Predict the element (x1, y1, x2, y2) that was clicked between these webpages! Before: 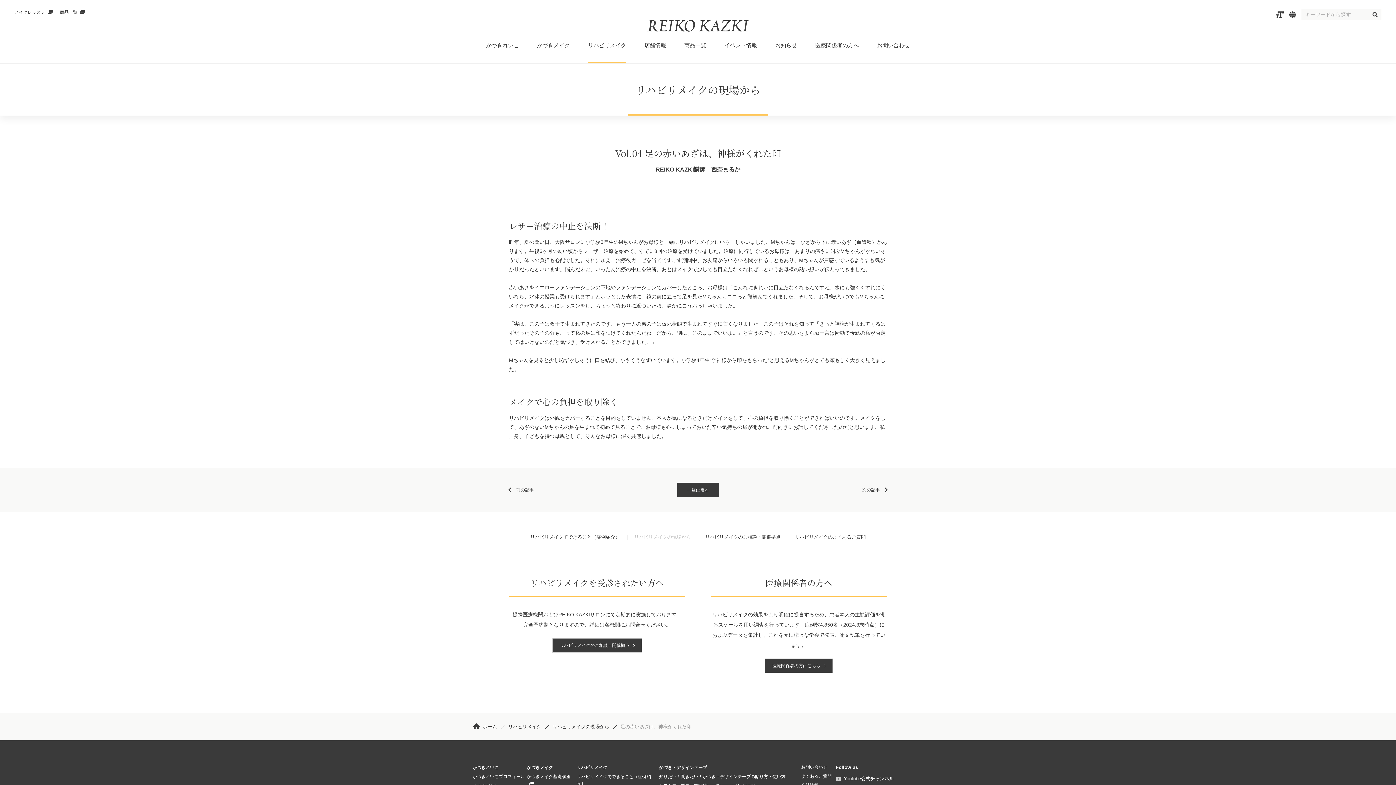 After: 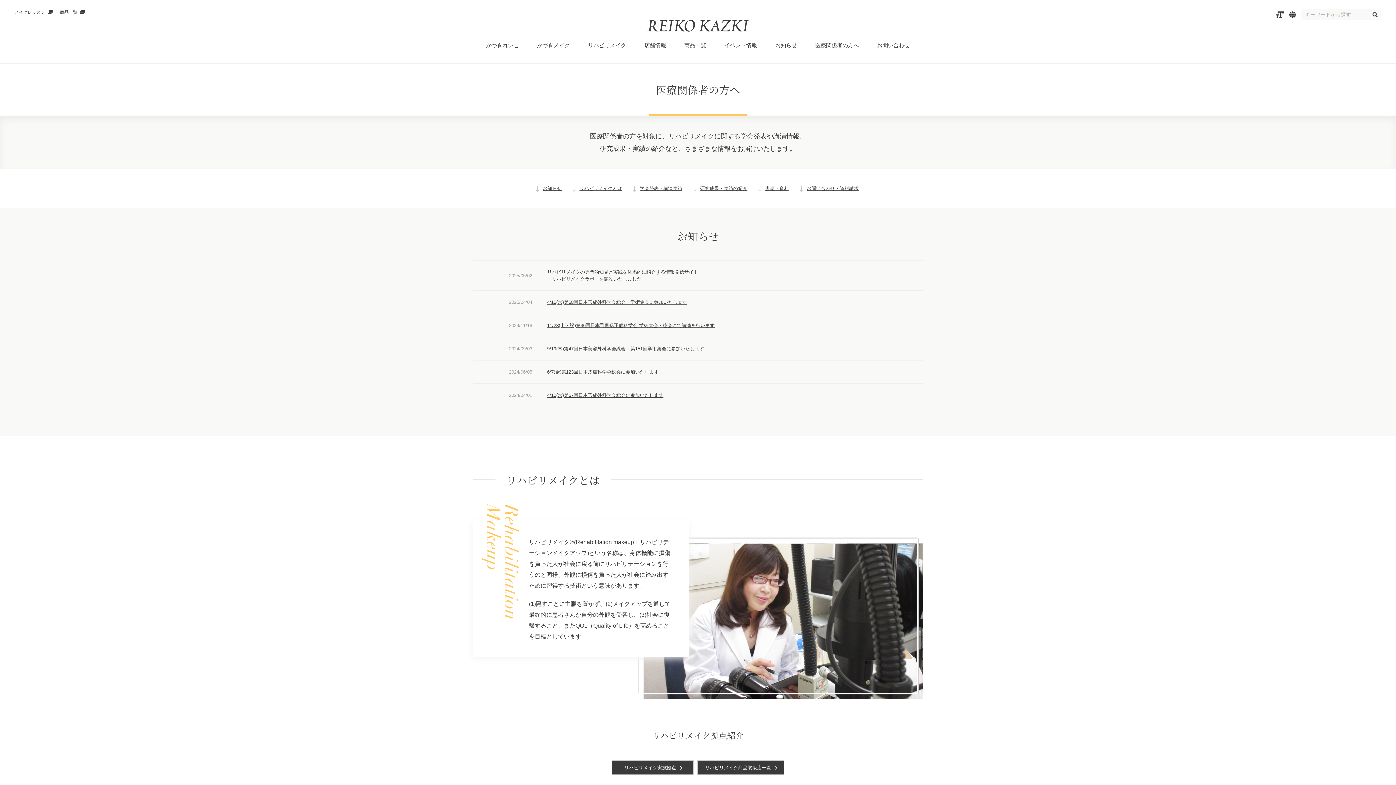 Action: label: 医療関係者の方はこちら bbox: (765, 658, 833, 673)